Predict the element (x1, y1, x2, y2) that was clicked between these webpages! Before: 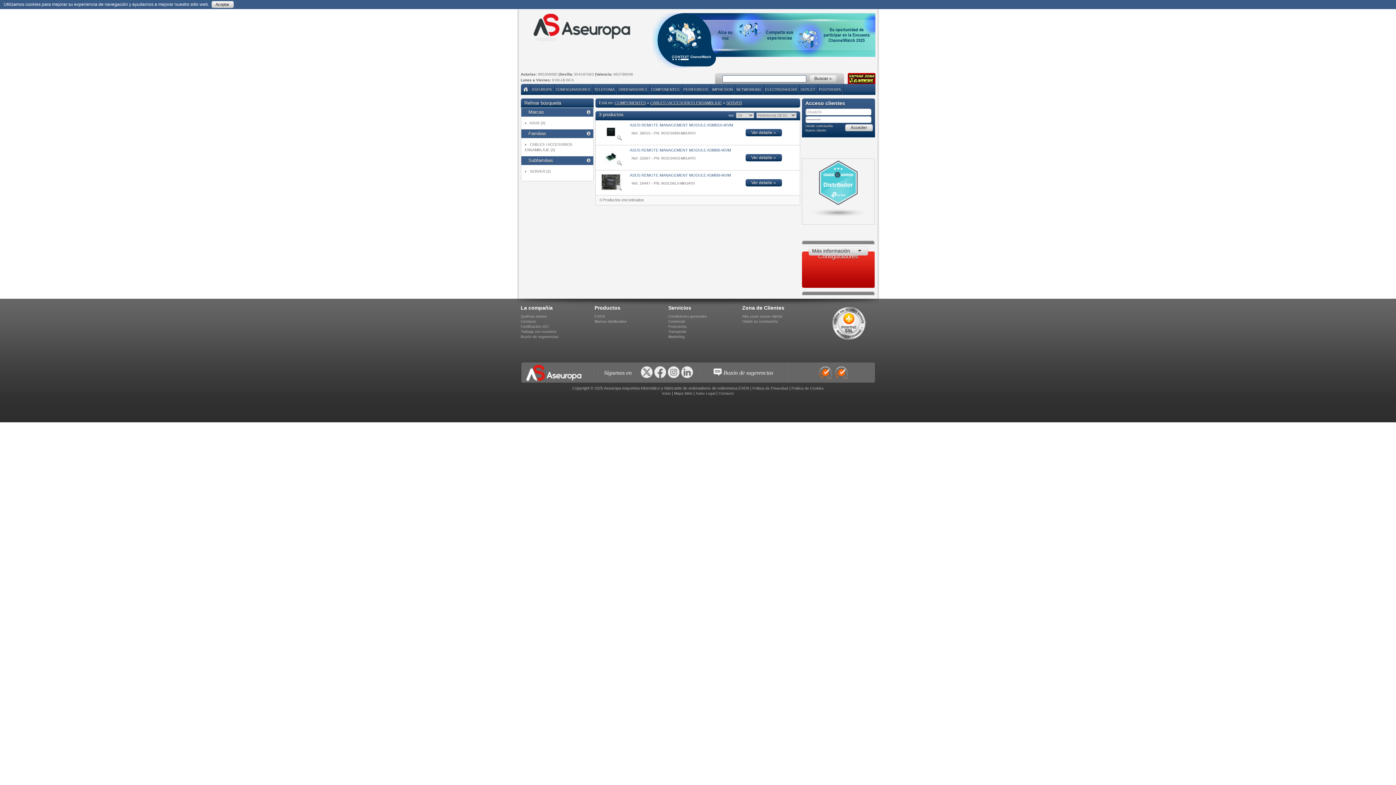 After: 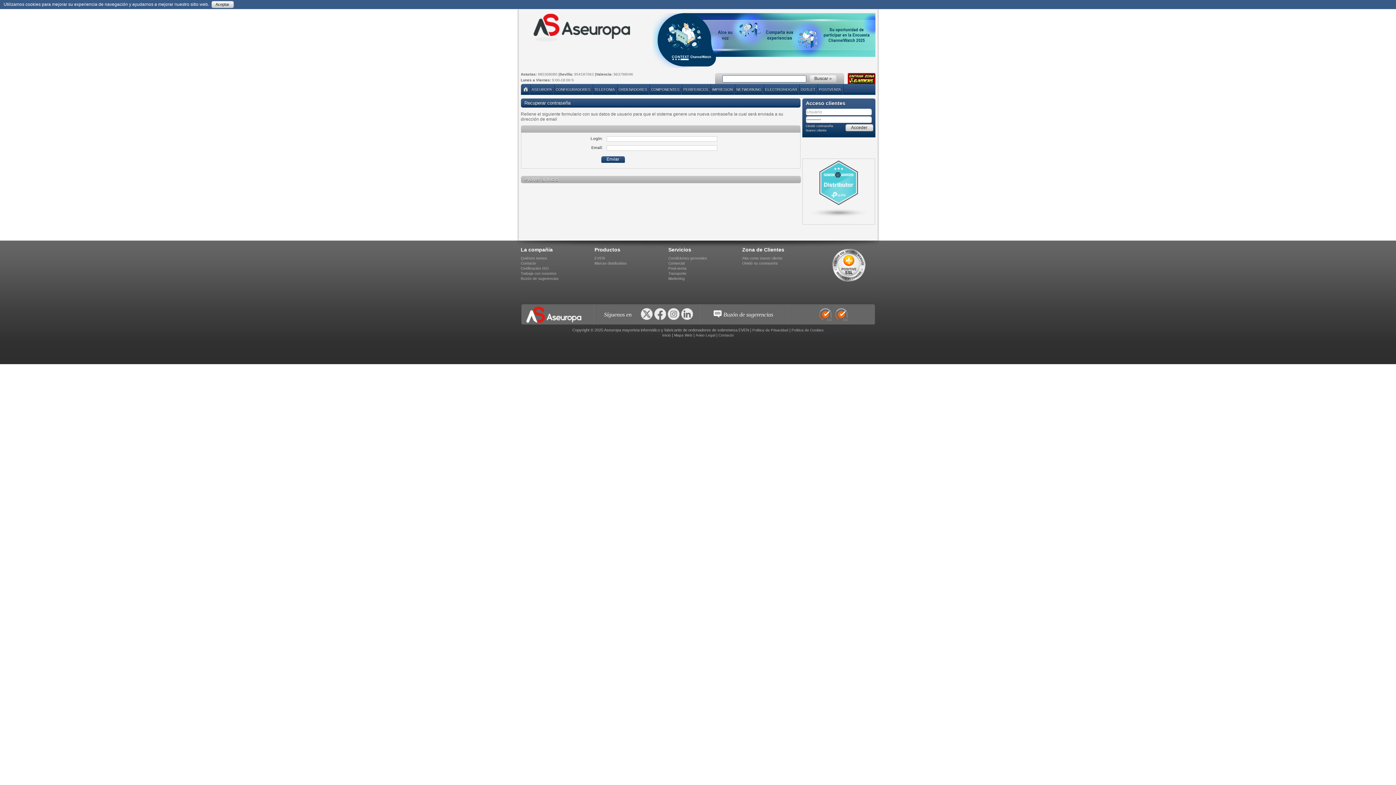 Action: bbox: (742, 319, 778, 323) label: Olvidó su contraseña